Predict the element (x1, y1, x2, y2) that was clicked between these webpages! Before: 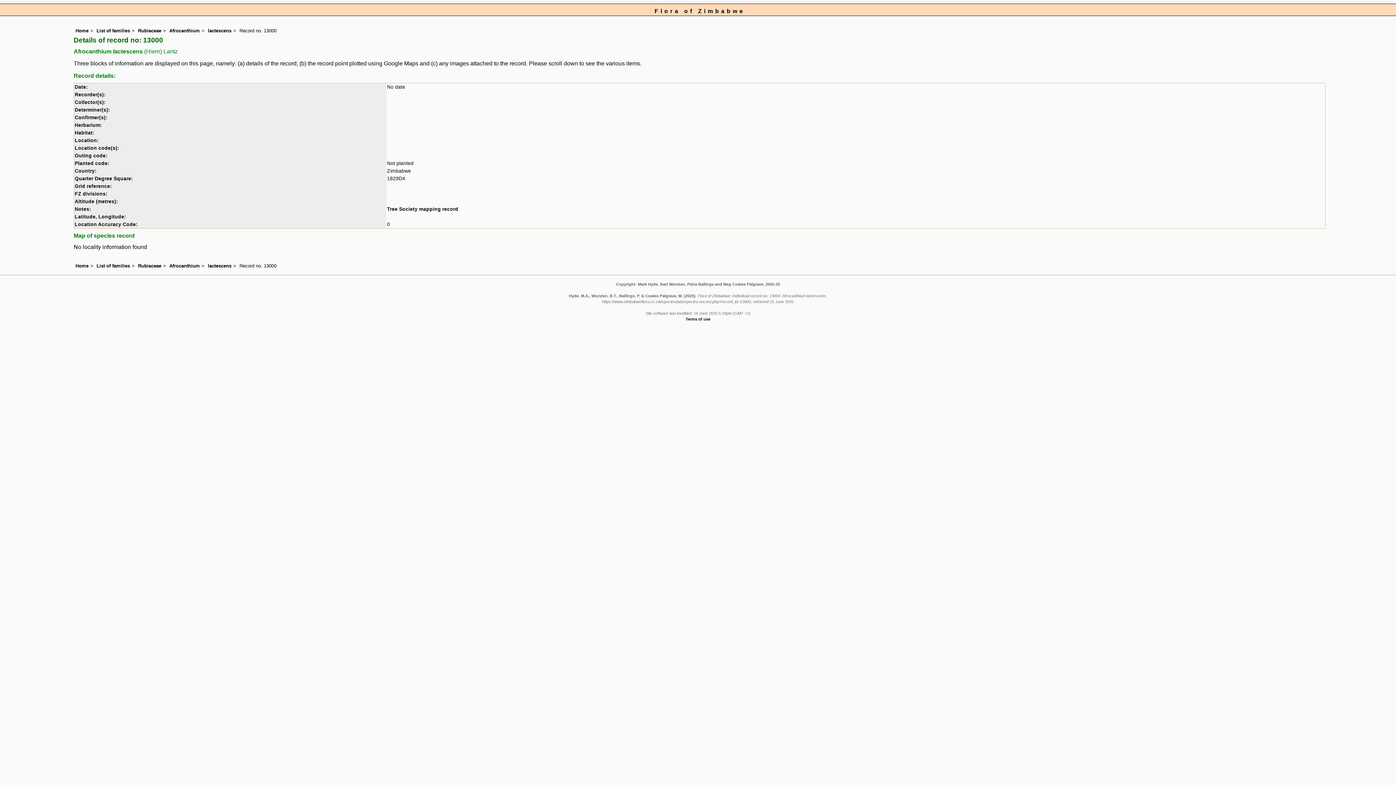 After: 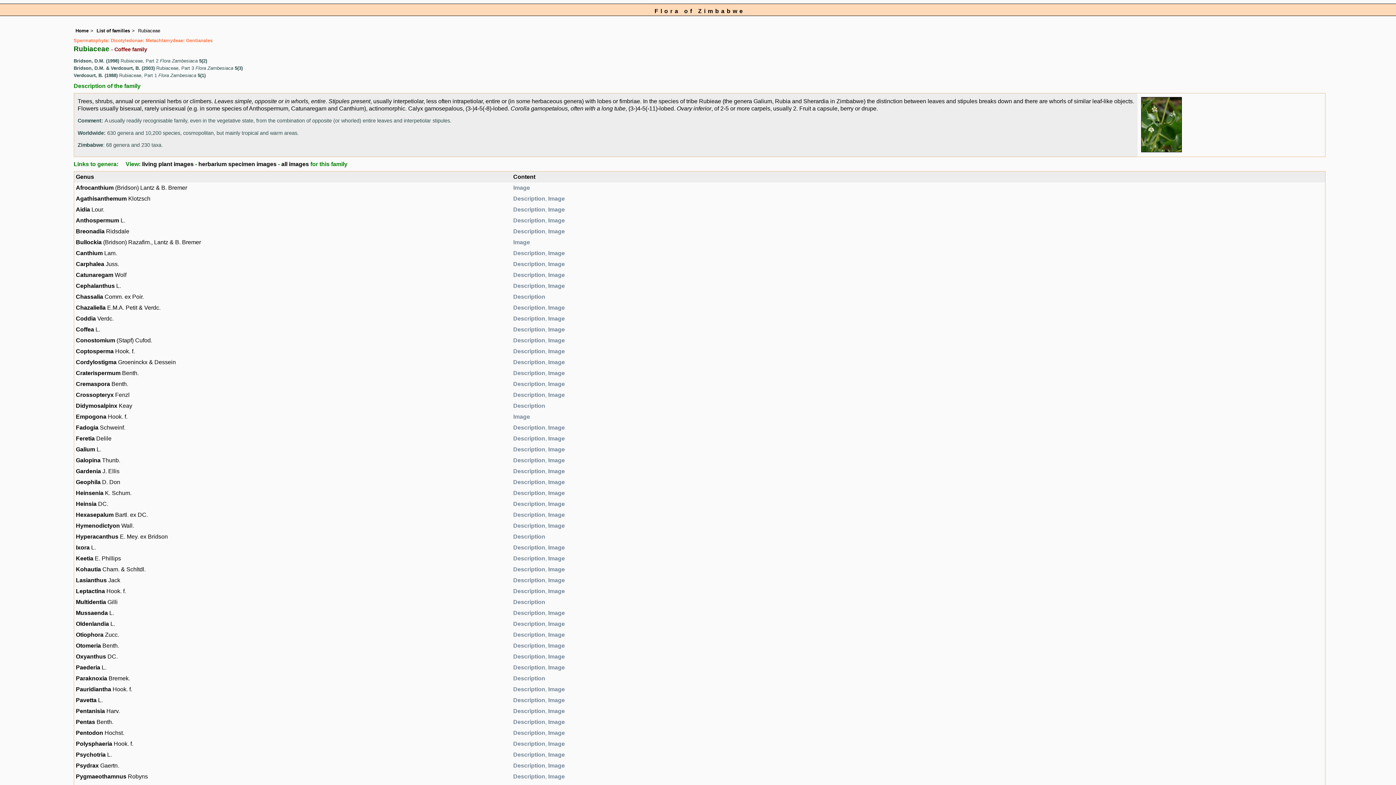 Action: label: Rubiaceae bbox: (138, 263, 161, 268)